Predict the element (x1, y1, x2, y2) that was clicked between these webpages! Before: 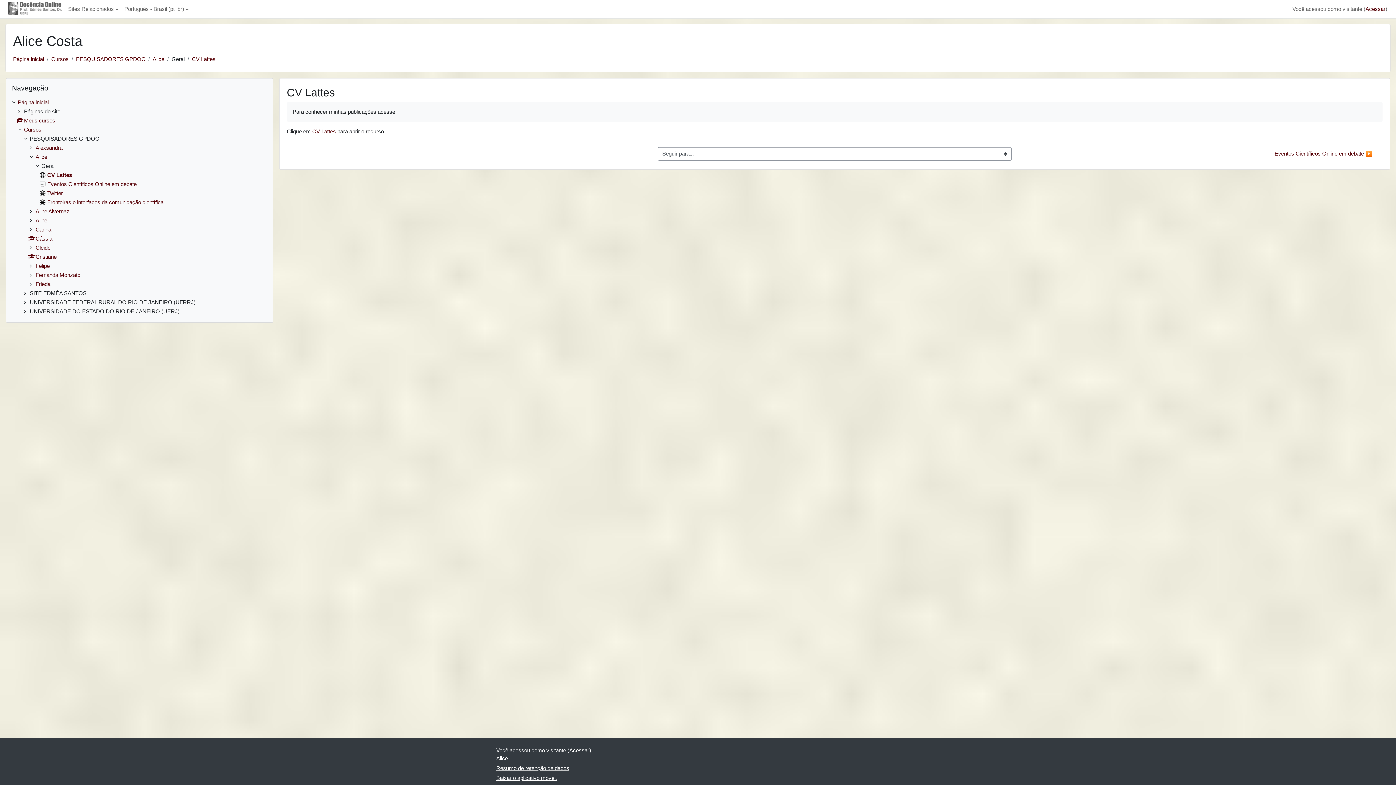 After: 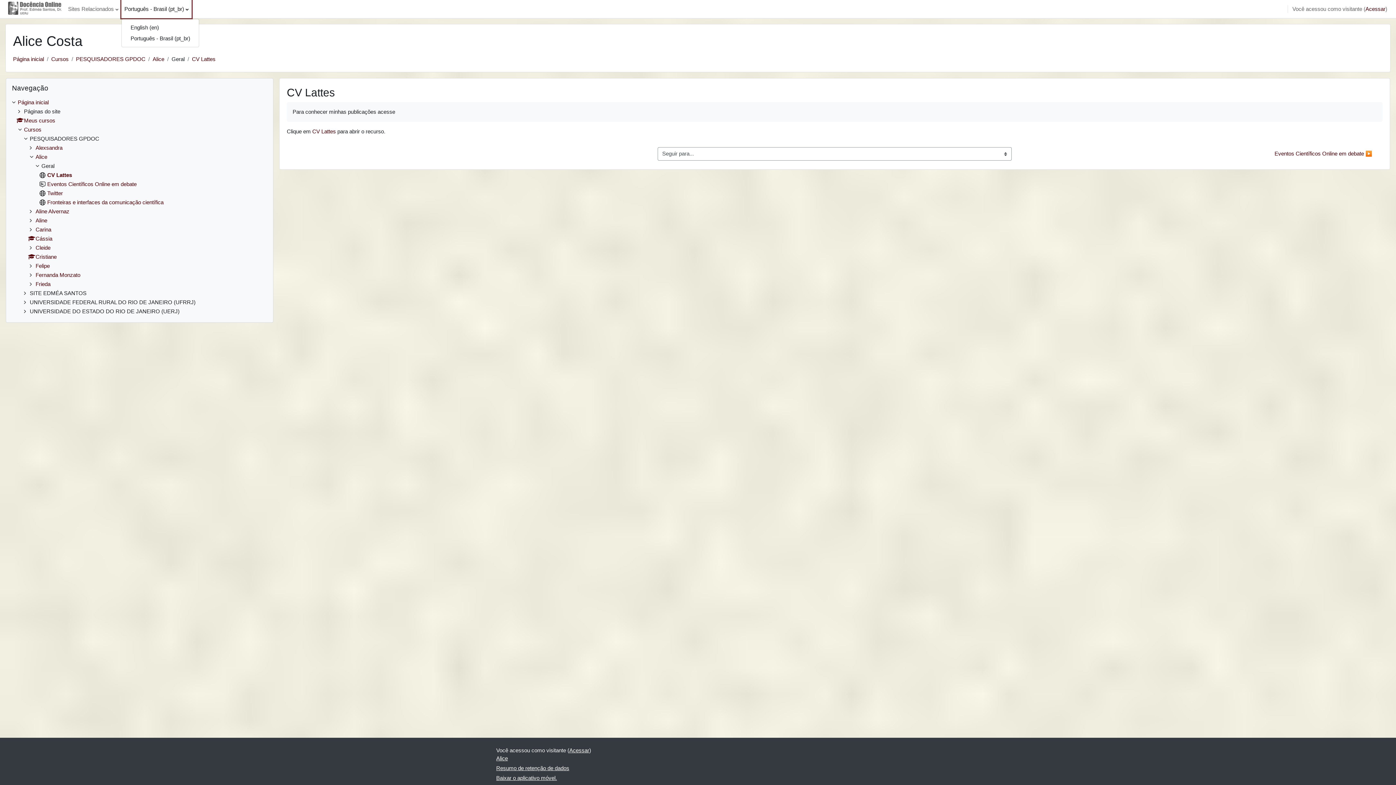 Action: label: Português - Brasil ‎(pt_br)‎ bbox: (121, 0, 191, 18)